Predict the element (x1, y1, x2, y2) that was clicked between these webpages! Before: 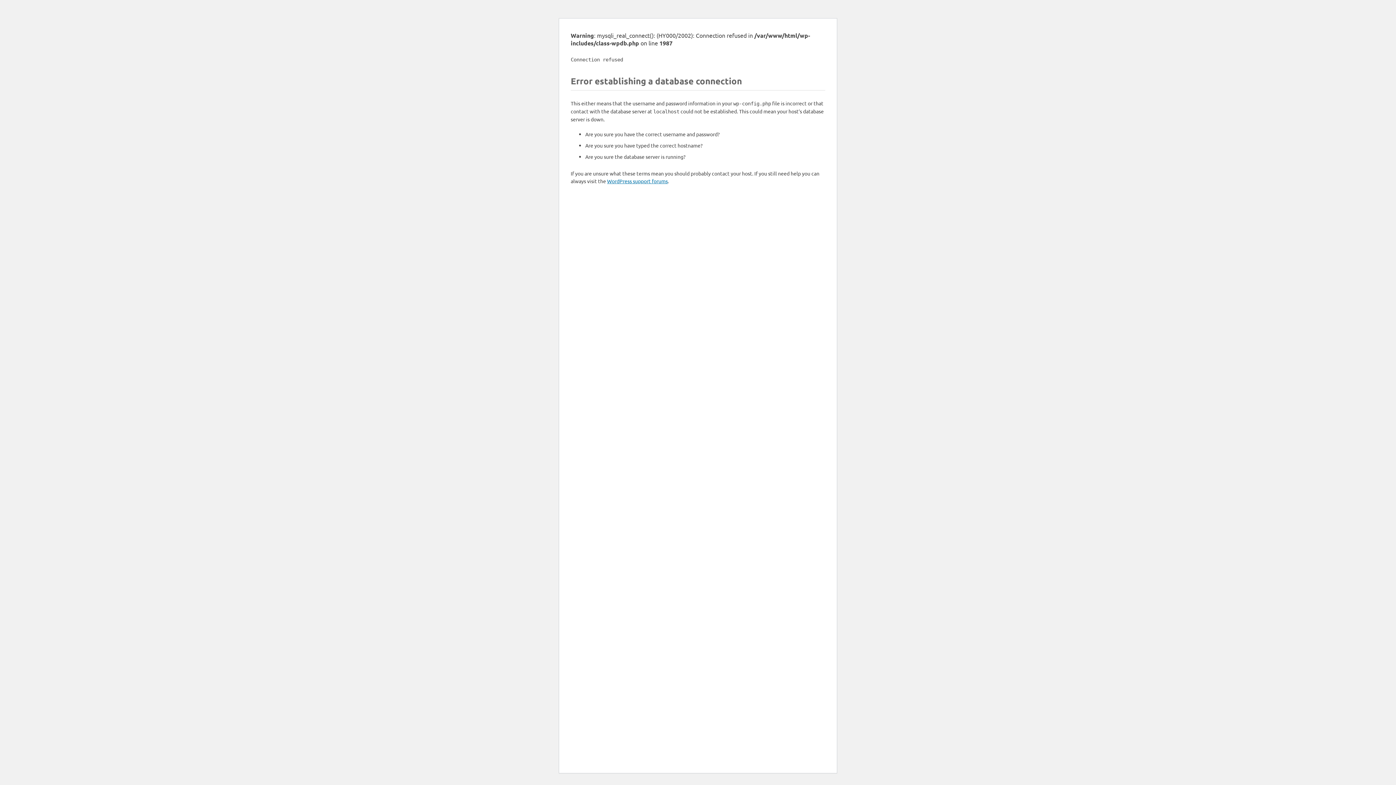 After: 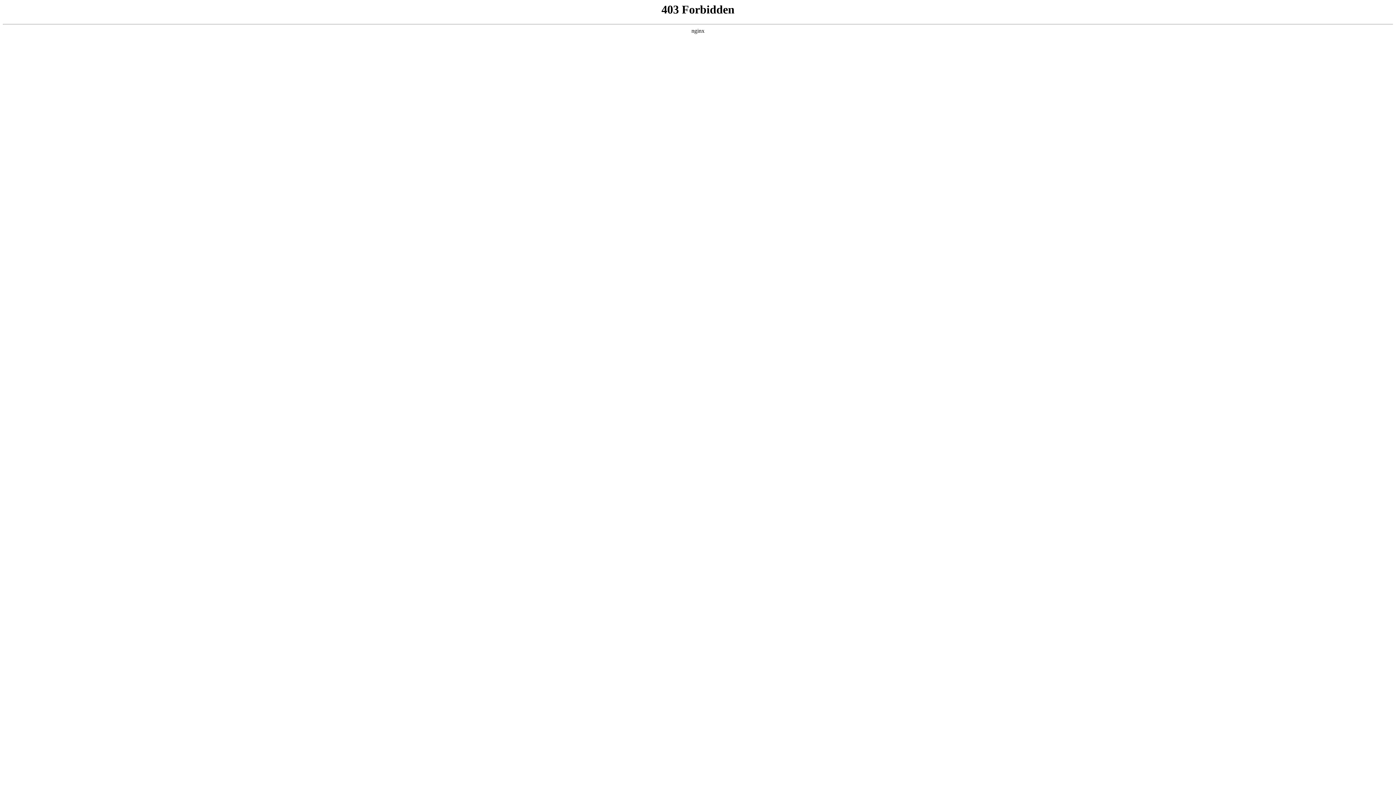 Action: bbox: (607, 177, 668, 184) label: WordPress support forums